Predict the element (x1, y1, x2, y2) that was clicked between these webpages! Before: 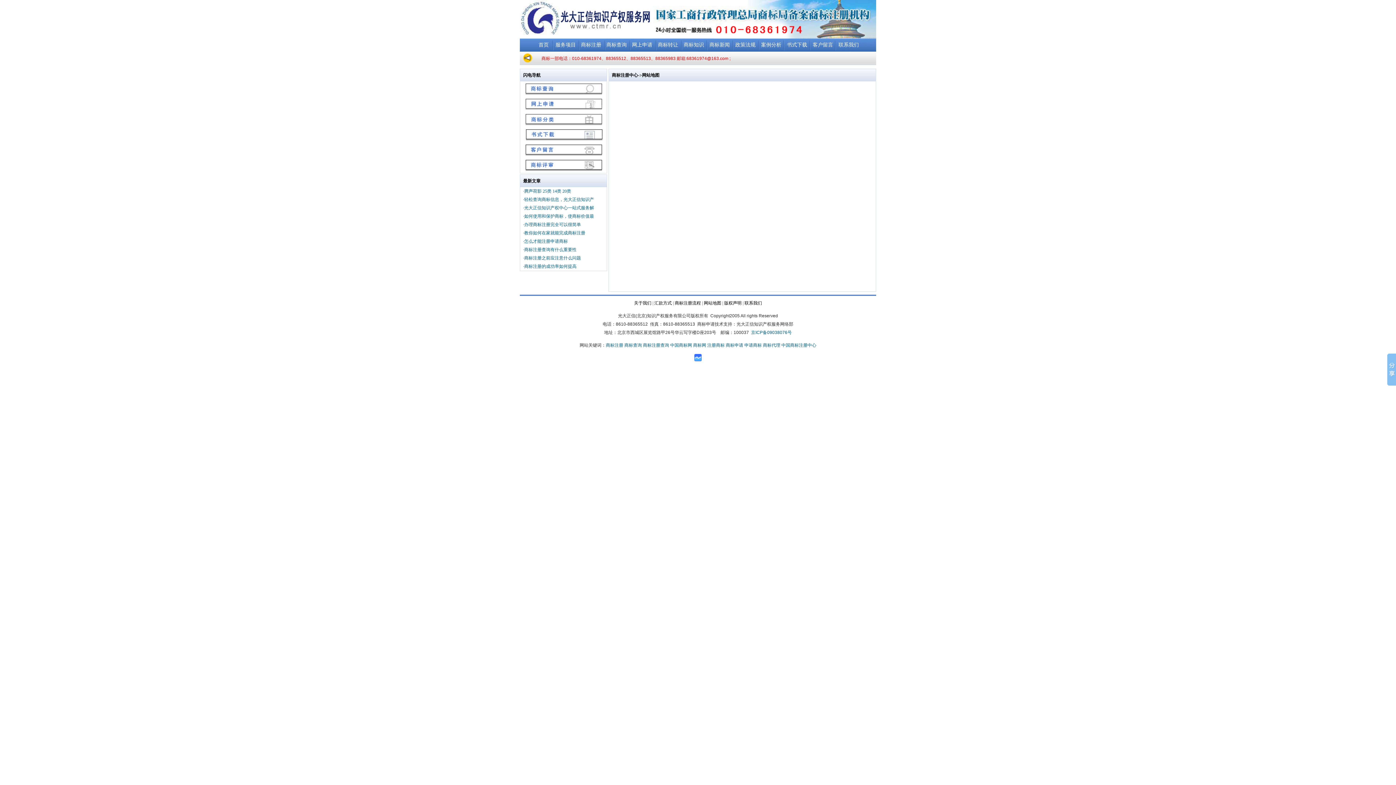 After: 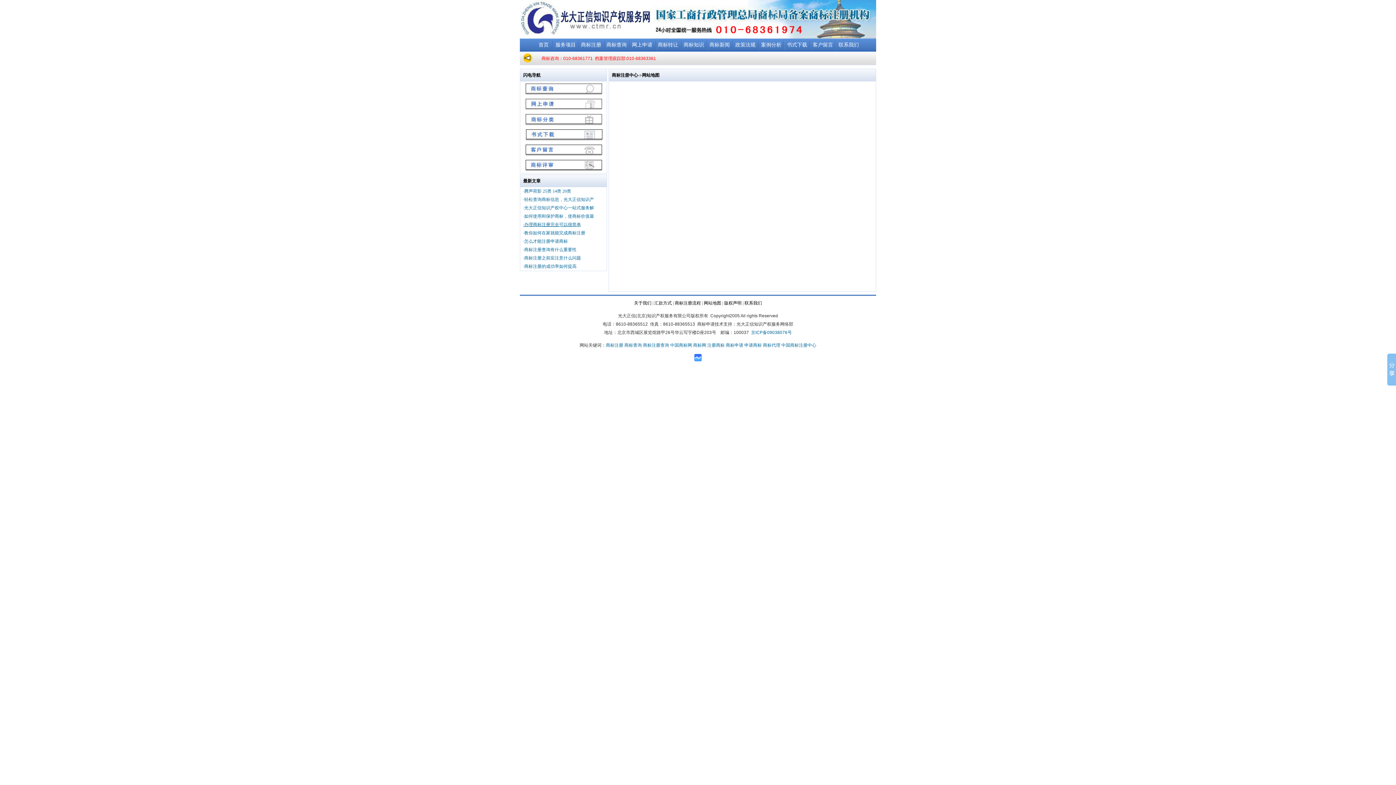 Action: label: ·办理商标注册完全可以很简单 bbox: (523, 222, 581, 227)